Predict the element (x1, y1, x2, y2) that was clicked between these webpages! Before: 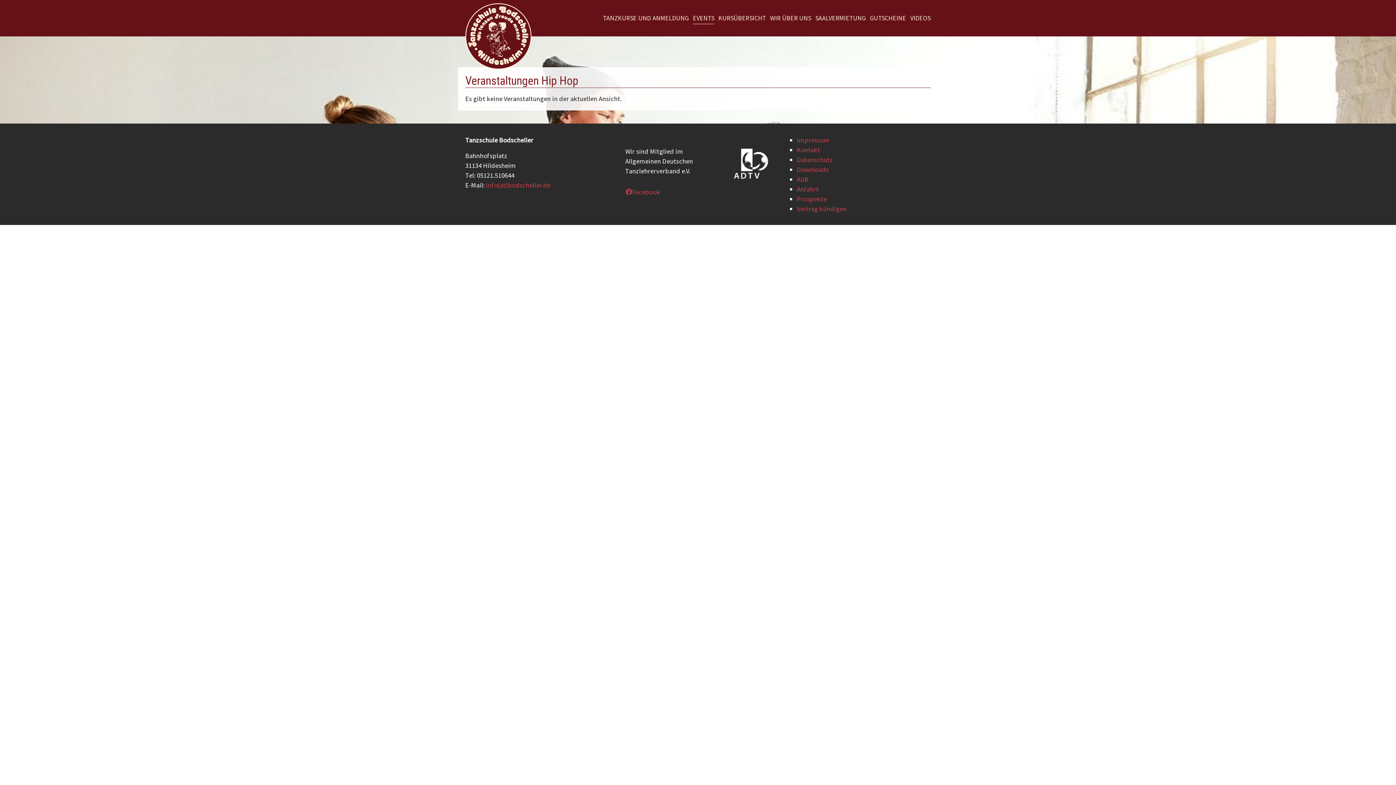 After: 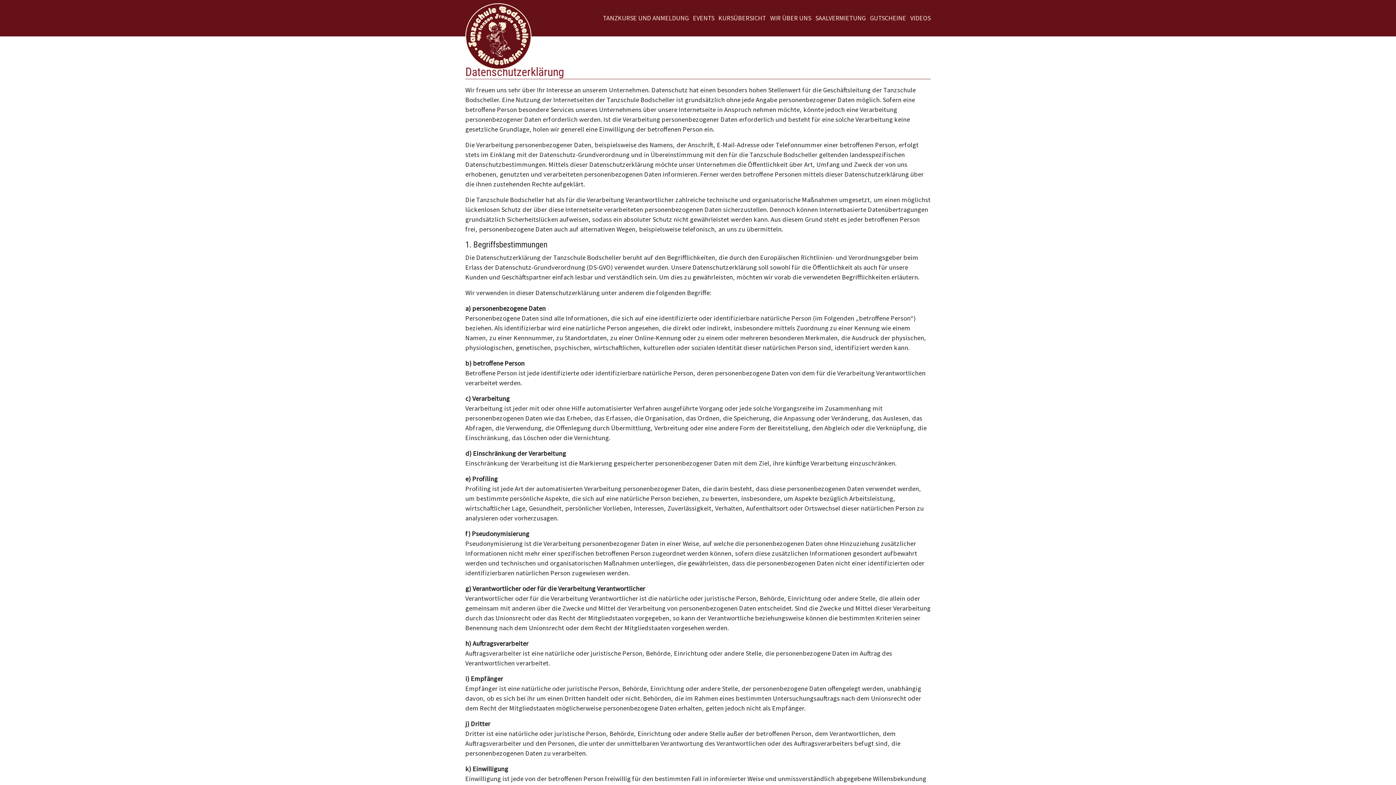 Action: bbox: (797, 155, 833, 163) label: Datenschutz